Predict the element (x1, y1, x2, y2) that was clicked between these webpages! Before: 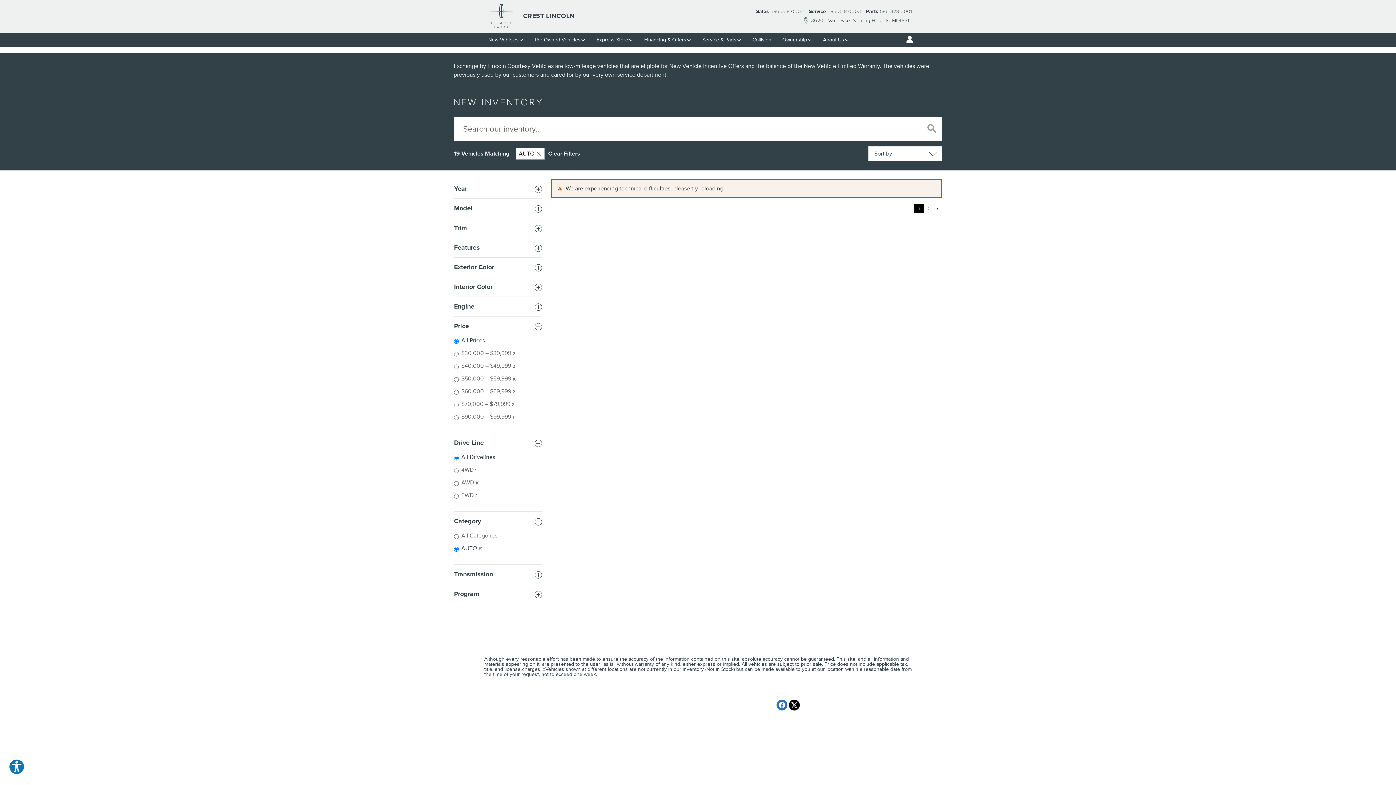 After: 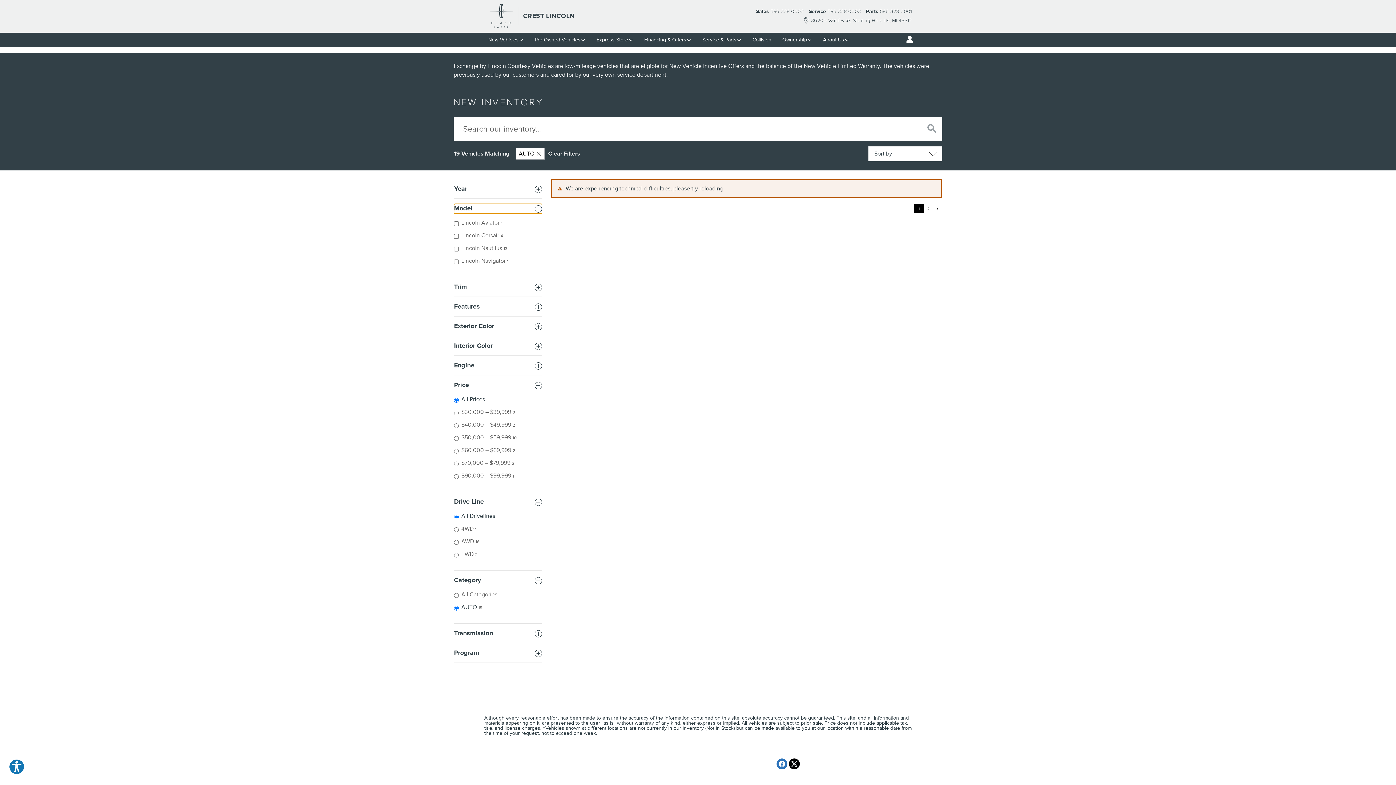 Action: label: Model bbox: (454, 204, 542, 213)